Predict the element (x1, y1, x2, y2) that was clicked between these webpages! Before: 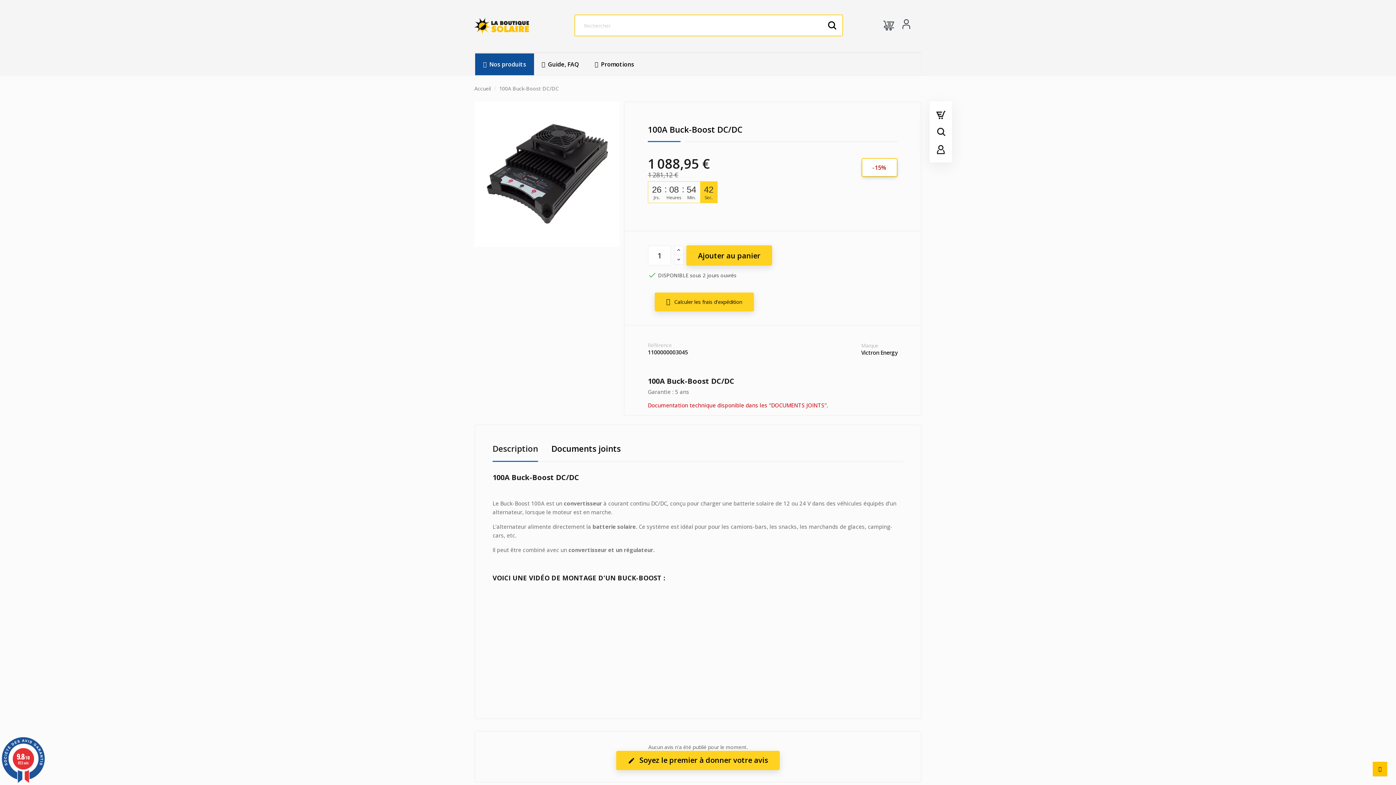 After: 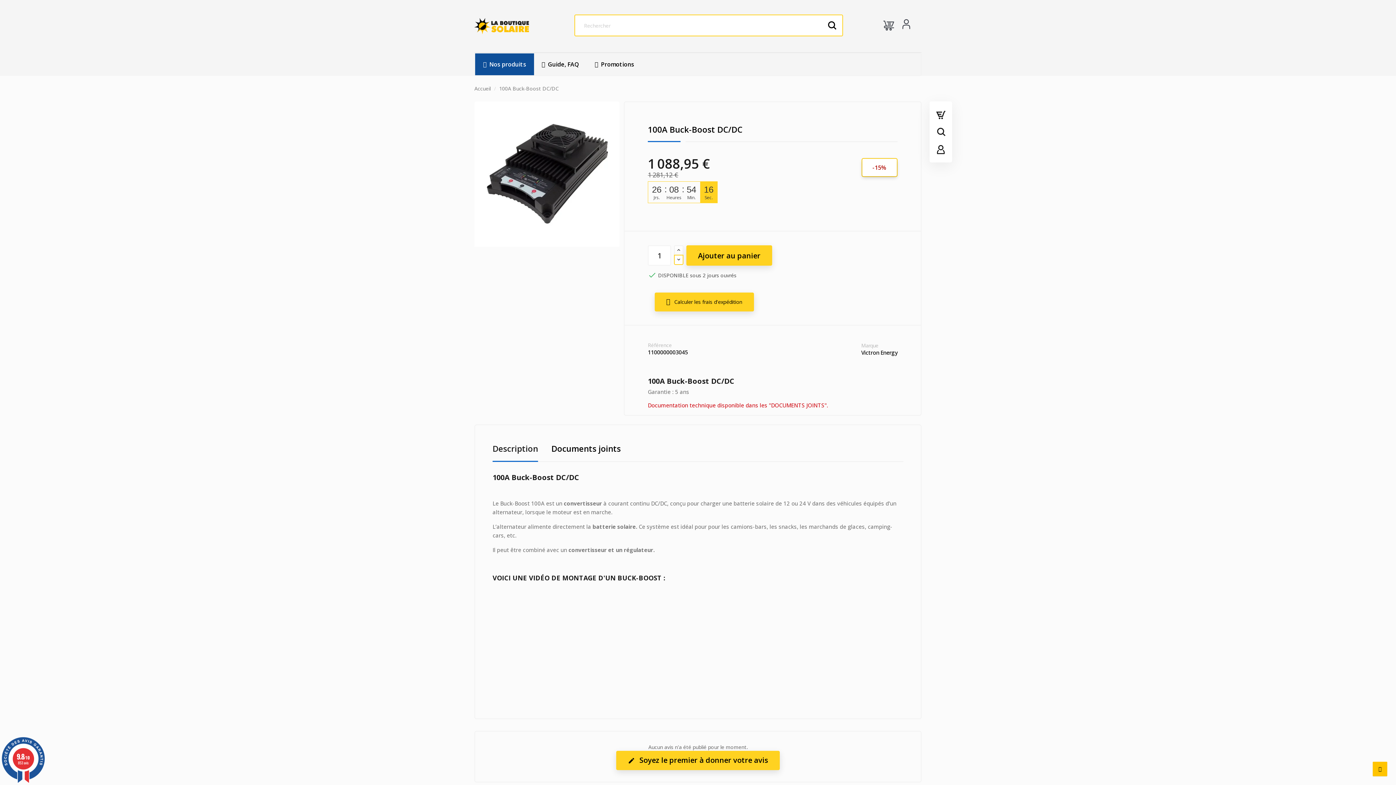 Action: bbox: (674, 254, 683, 265)